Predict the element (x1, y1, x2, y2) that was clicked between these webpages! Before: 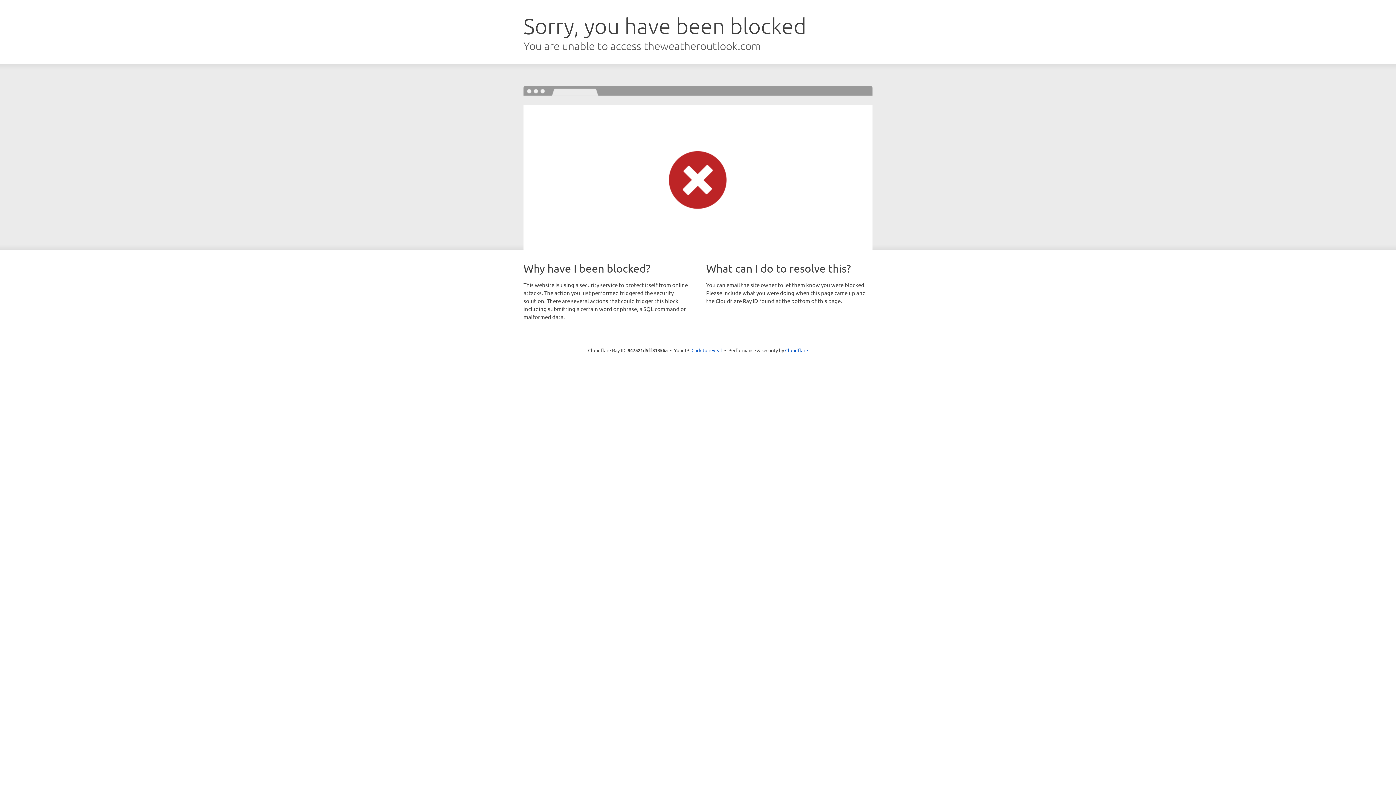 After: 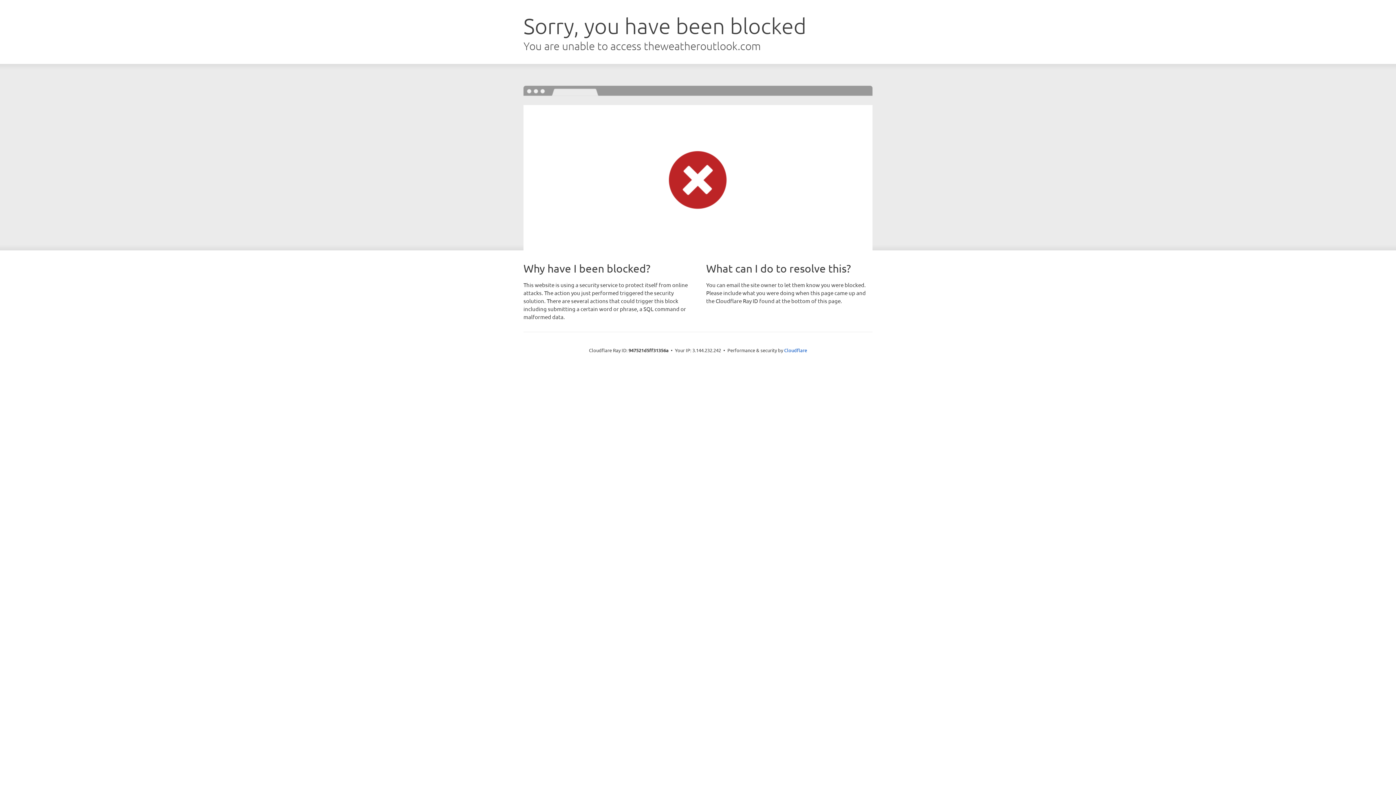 Action: label: Click to reveal bbox: (691, 346, 722, 353)